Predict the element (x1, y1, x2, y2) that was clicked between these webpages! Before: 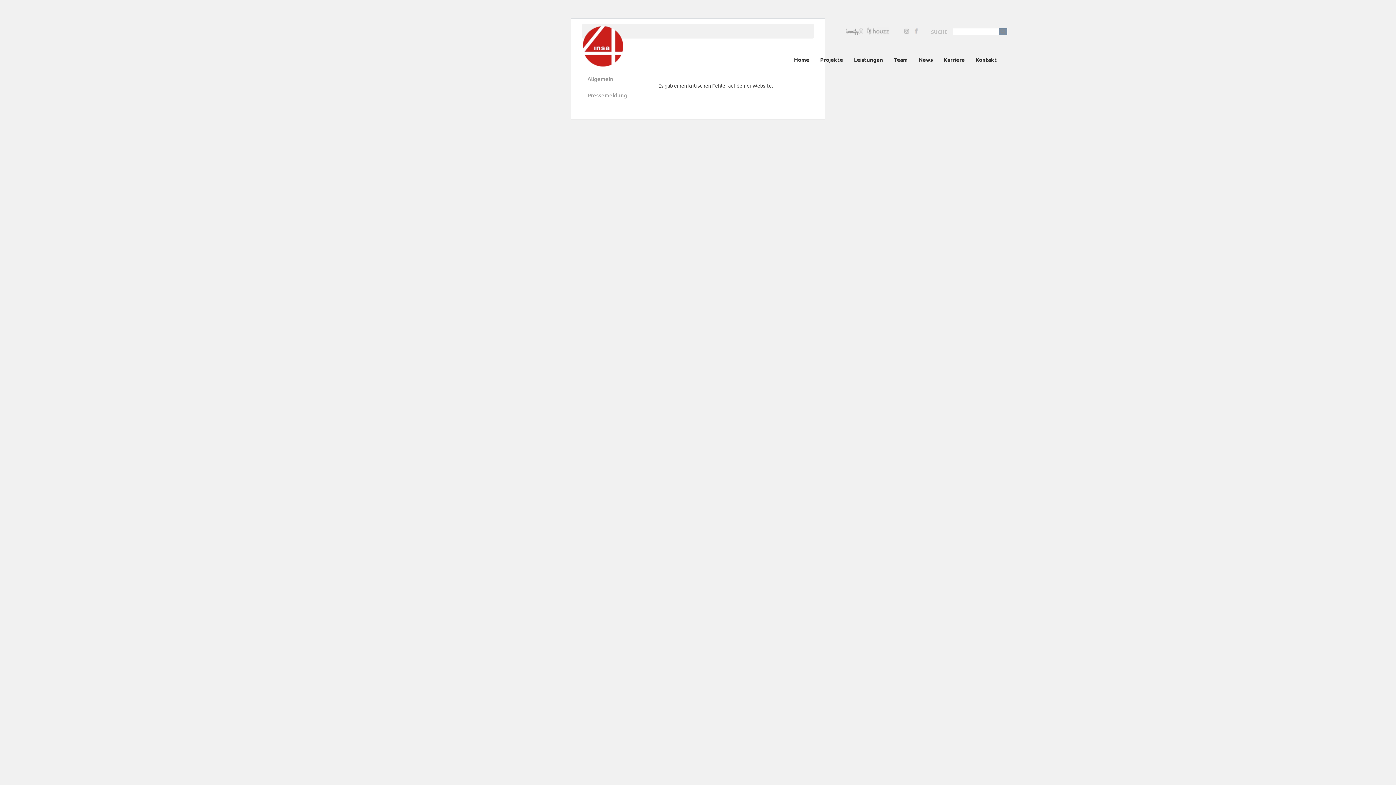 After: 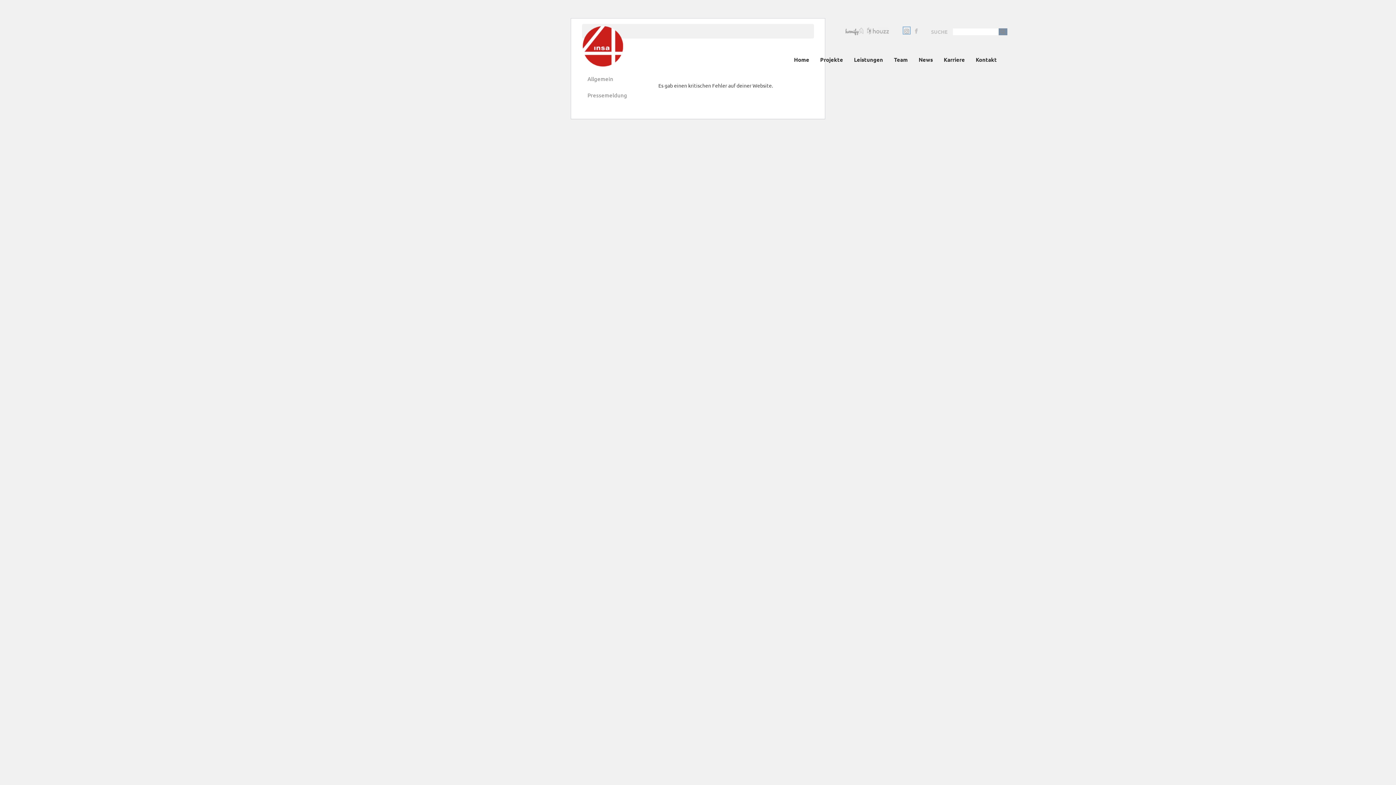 Action: bbox: (903, 27, 910, 33)